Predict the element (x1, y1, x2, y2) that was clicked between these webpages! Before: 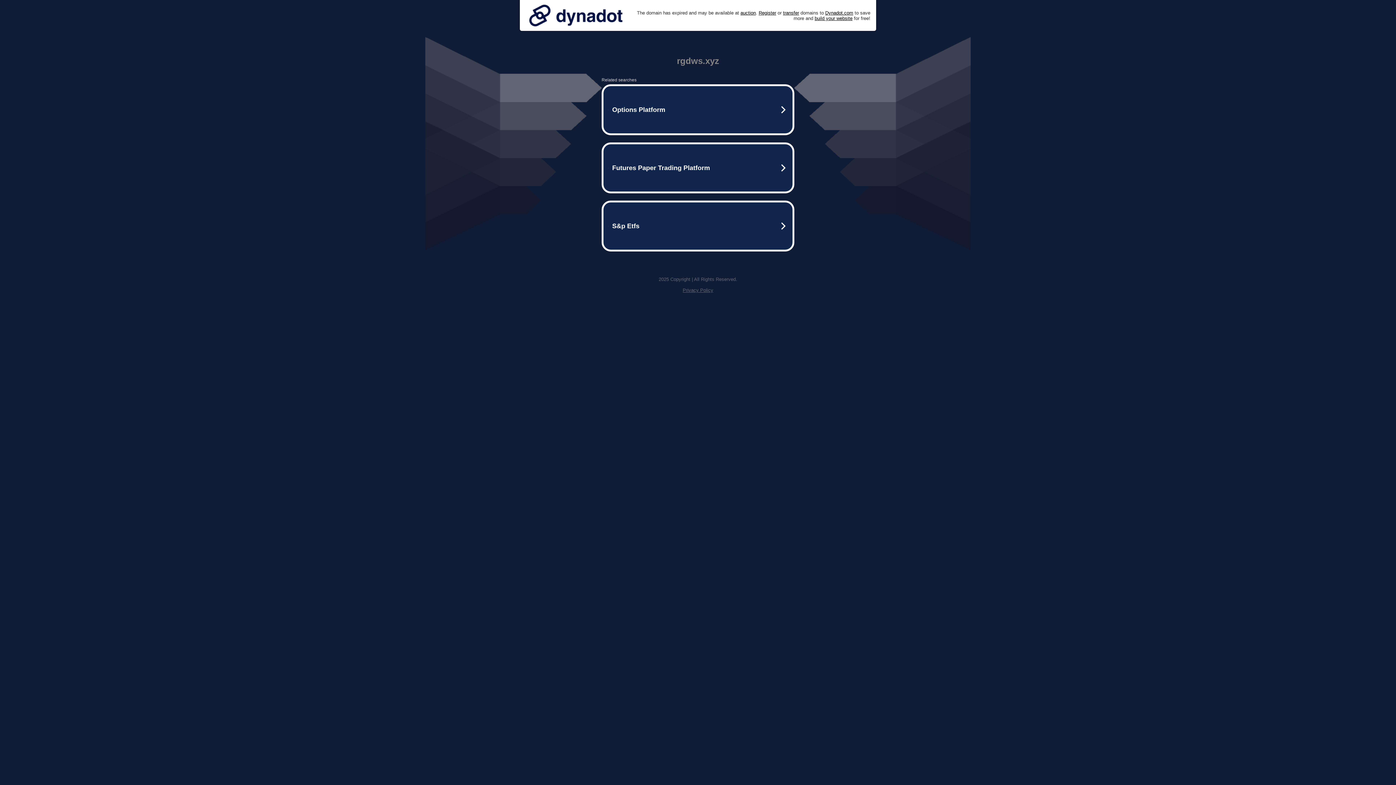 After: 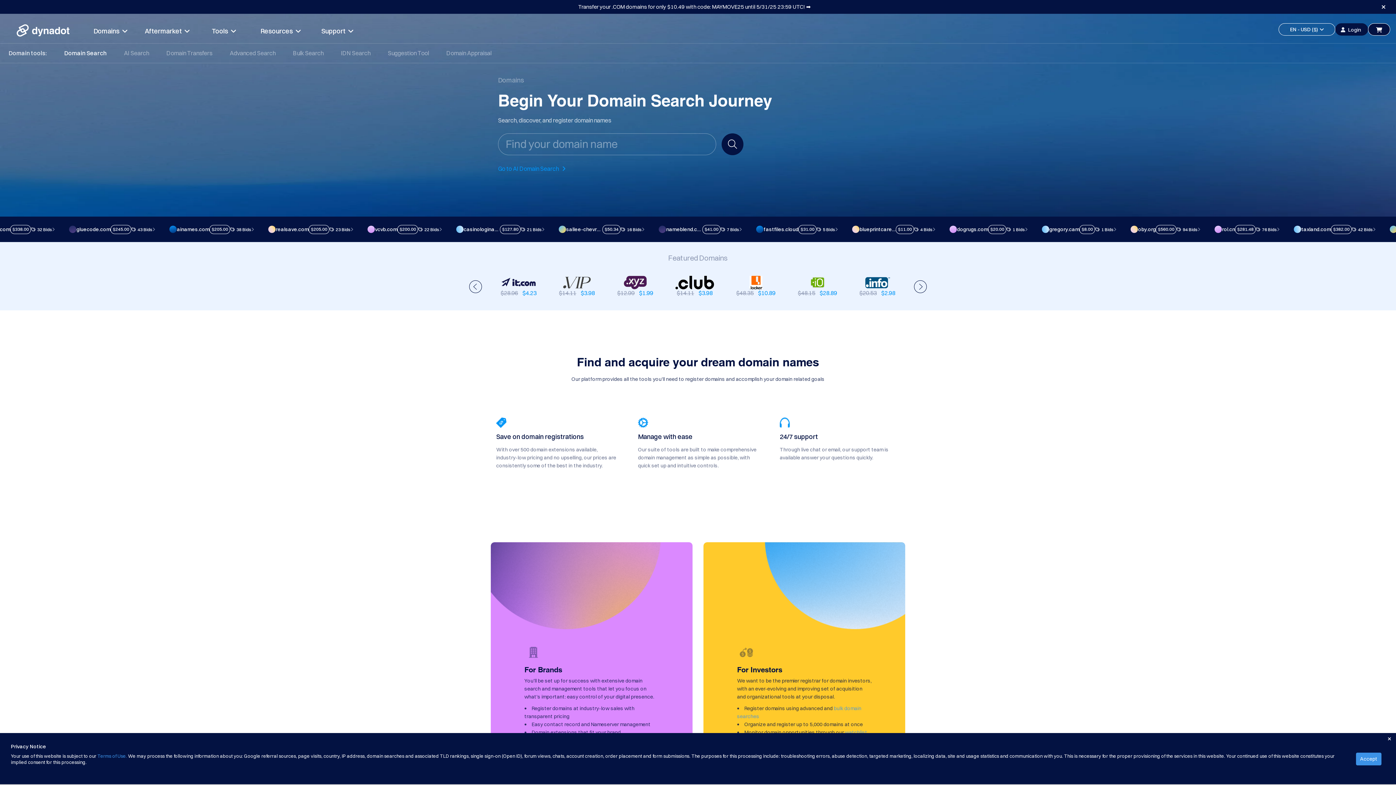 Action: label: Register bbox: (758, 10, 776, 15)